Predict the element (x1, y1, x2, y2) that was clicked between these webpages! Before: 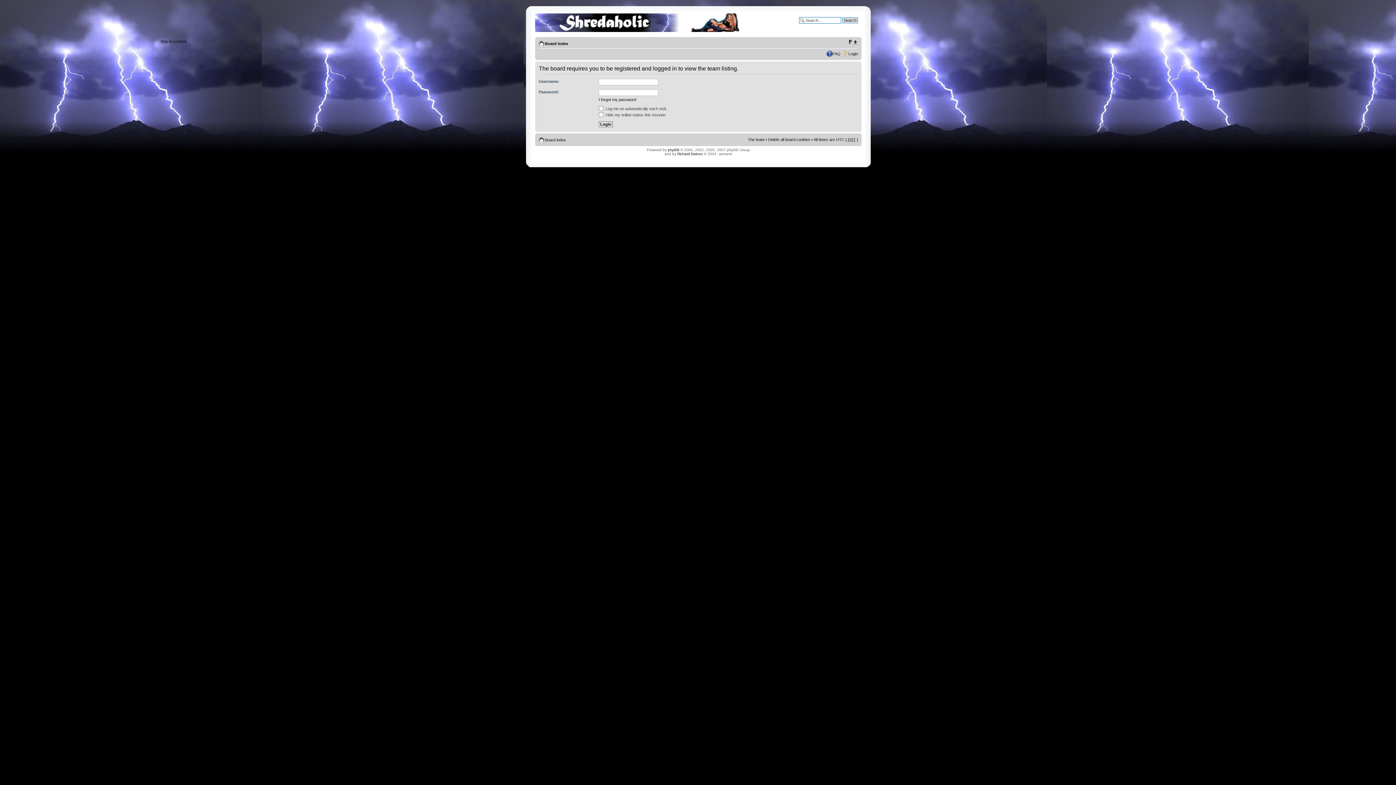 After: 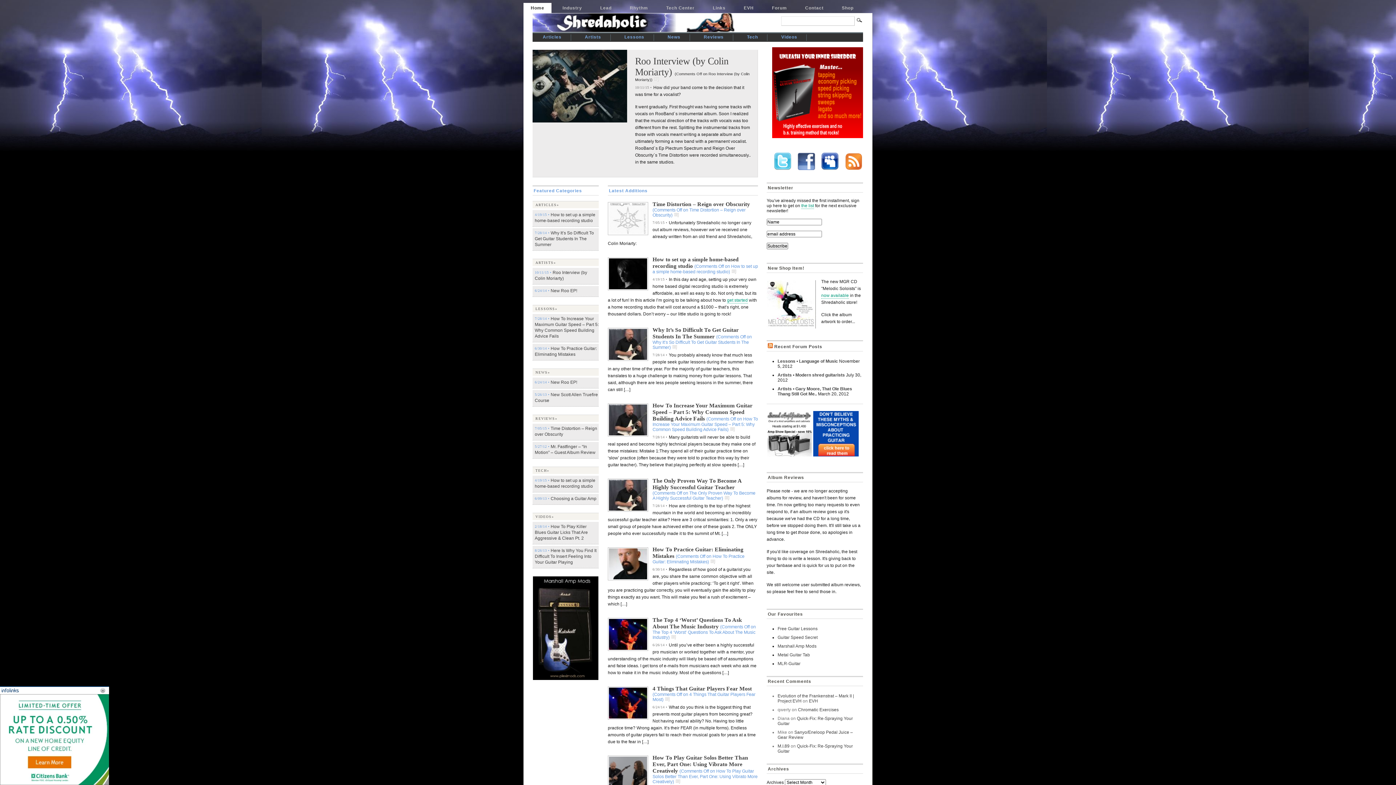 Action: bbox: (535, 28, 691, 32)